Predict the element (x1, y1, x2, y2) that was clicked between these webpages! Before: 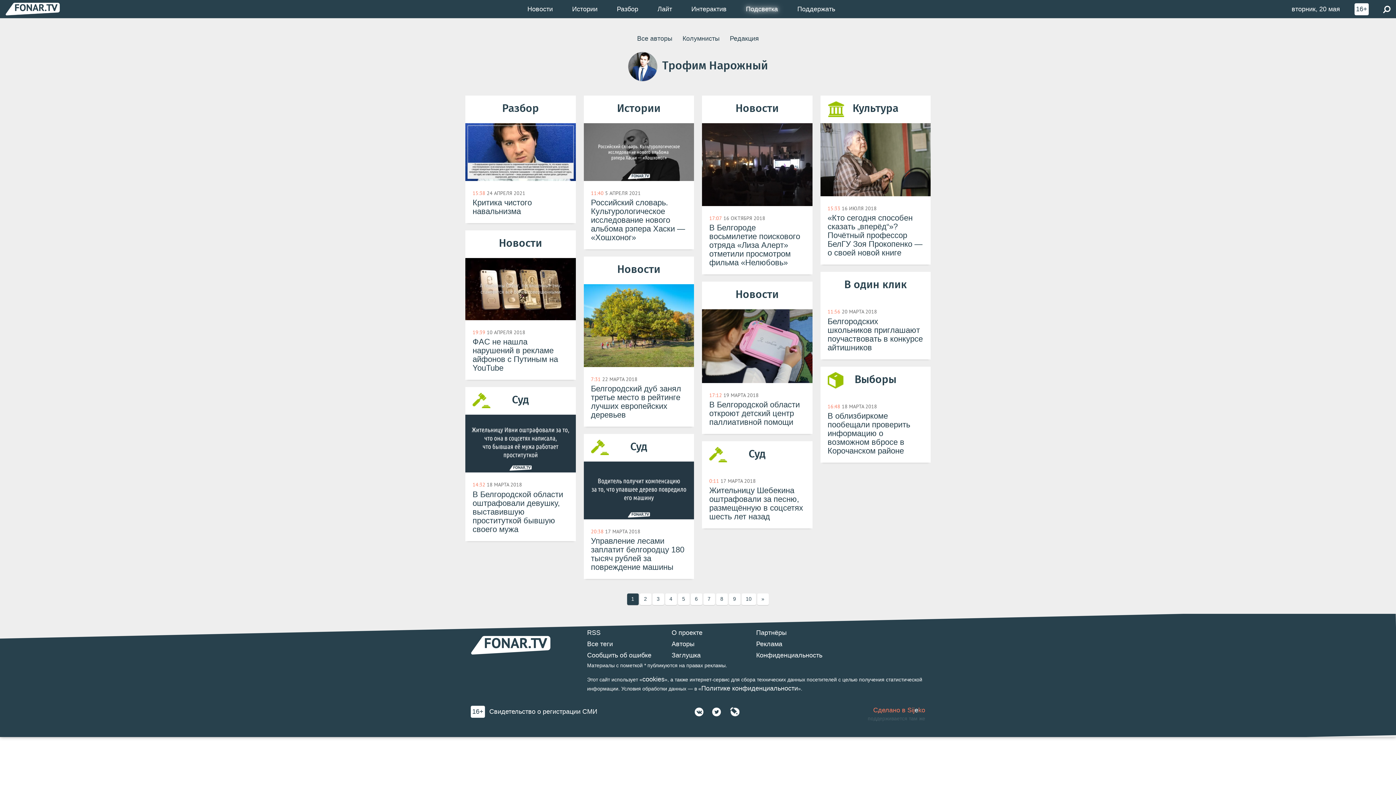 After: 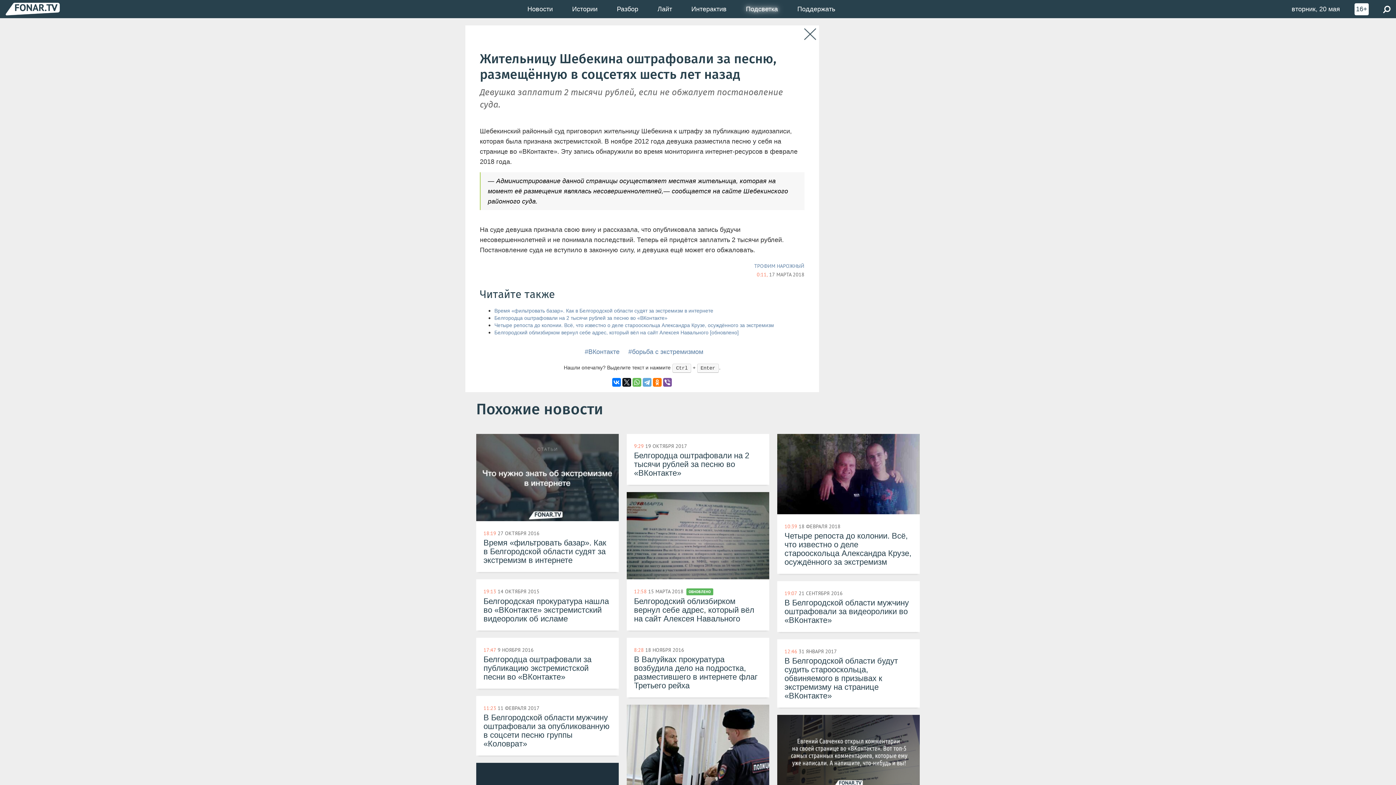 Action: bbox: (702, 441, 812, 528) label: Суд
0:11 17 МАРТА 2018
Жительницу Шебекина оштрафовали за песню, размещённую в соцсетях шесть лет назад